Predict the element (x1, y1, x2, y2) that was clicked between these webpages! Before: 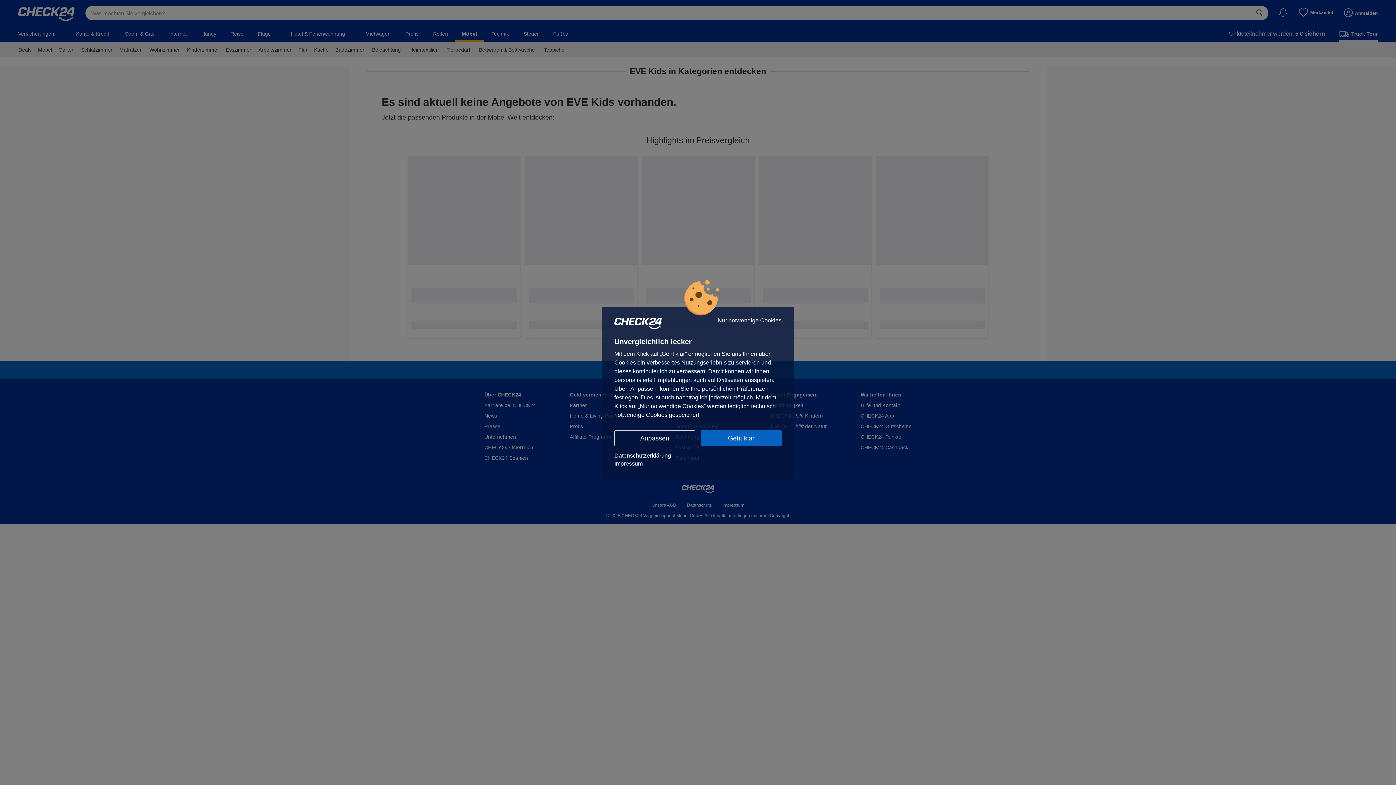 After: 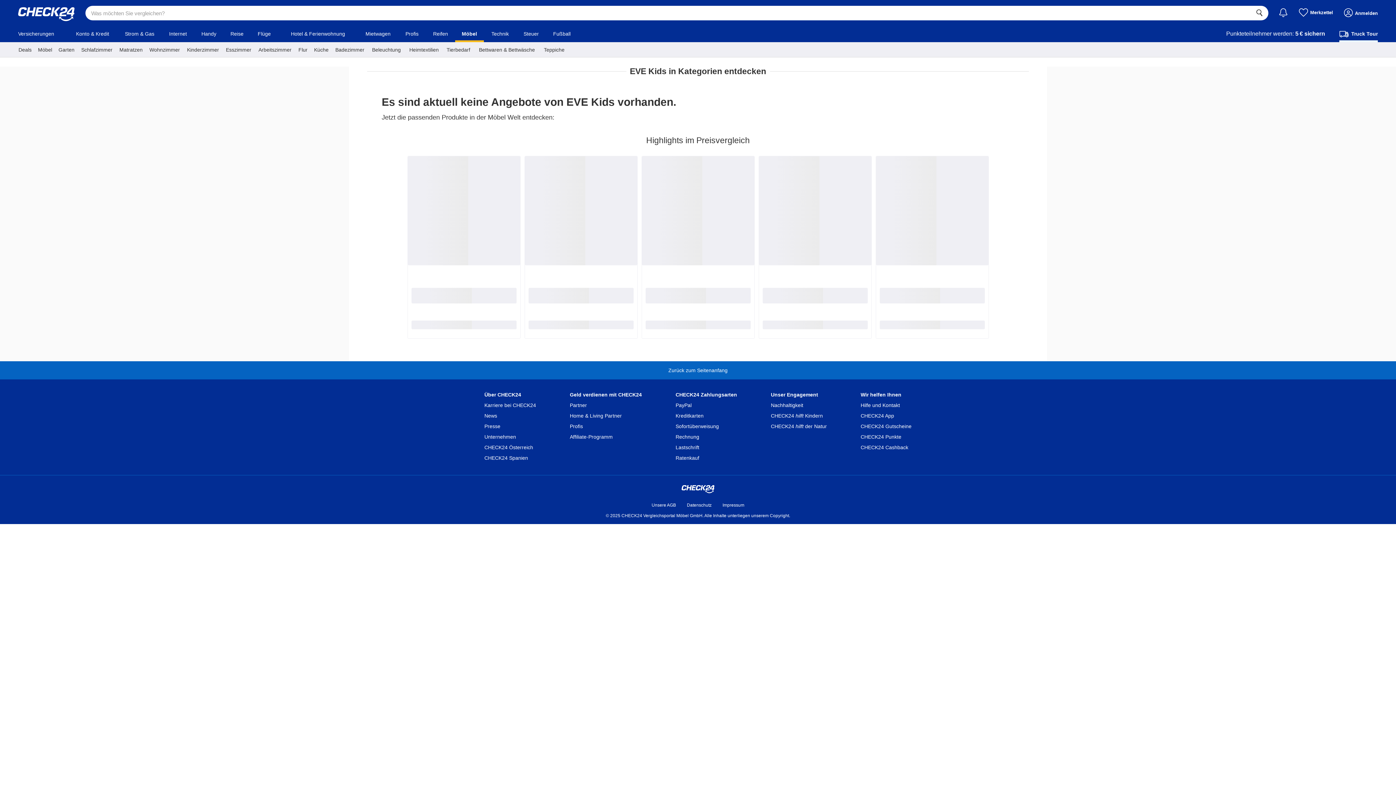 Action: bbox: (701, 430, 781, 446) label: Geht klar